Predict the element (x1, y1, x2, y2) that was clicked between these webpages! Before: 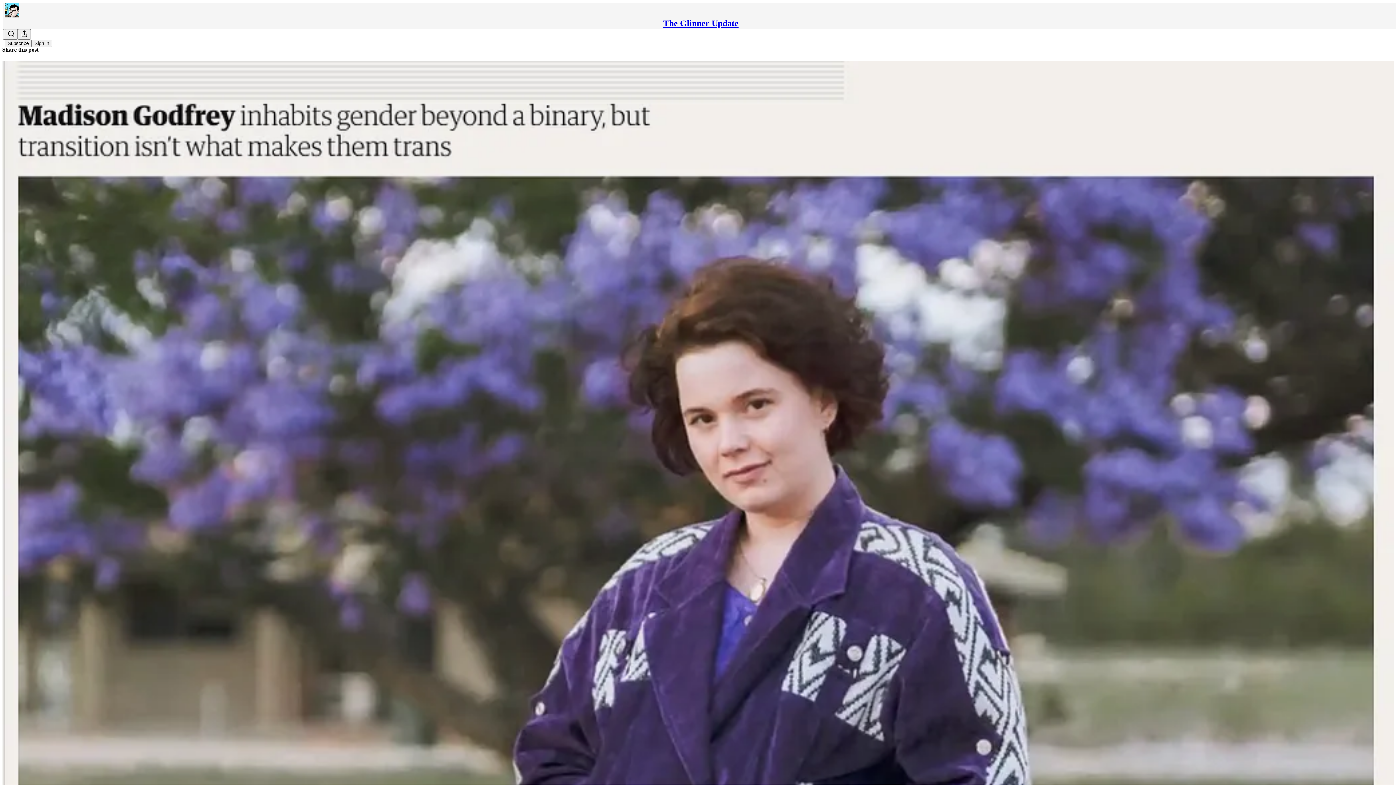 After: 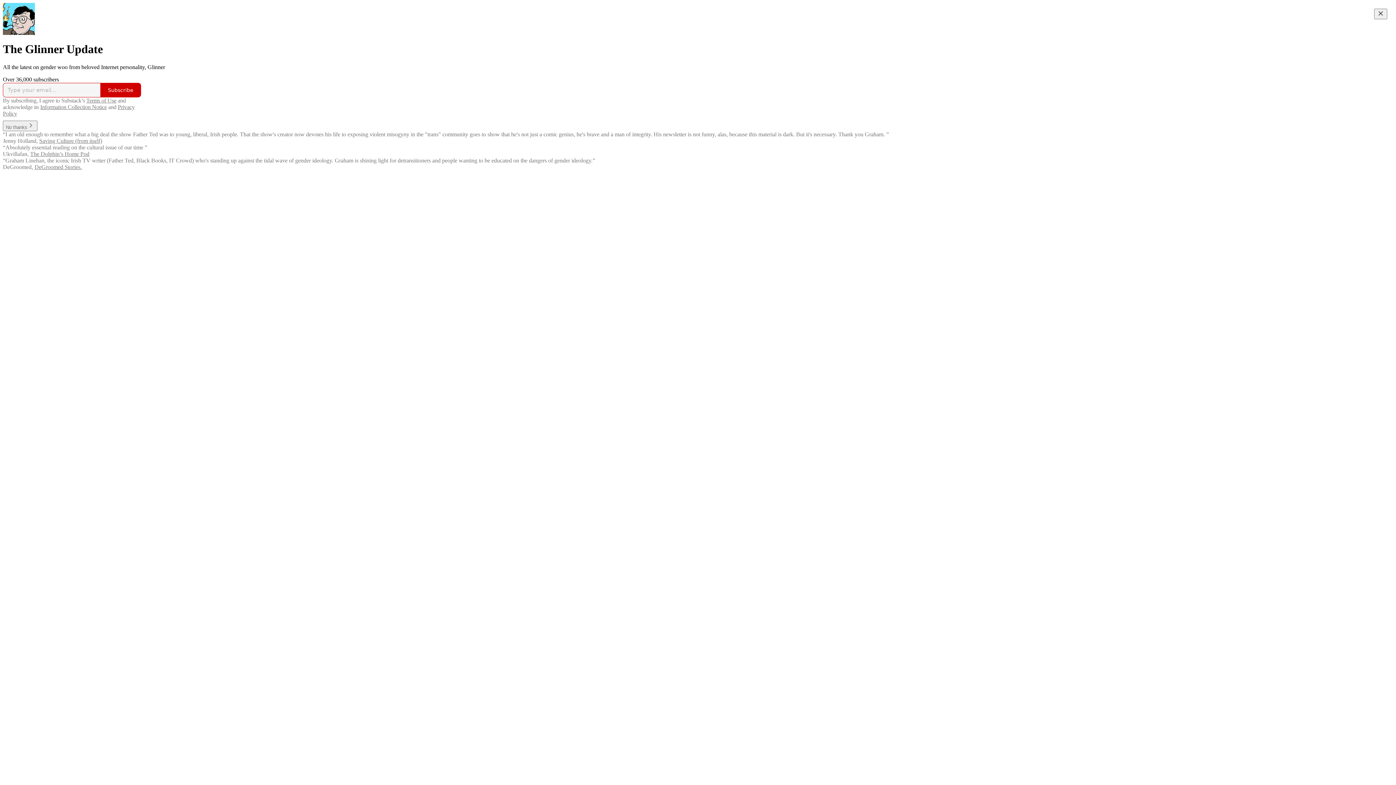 Action: label: The Glinner Update bbox: (663, 18, 738, 28)